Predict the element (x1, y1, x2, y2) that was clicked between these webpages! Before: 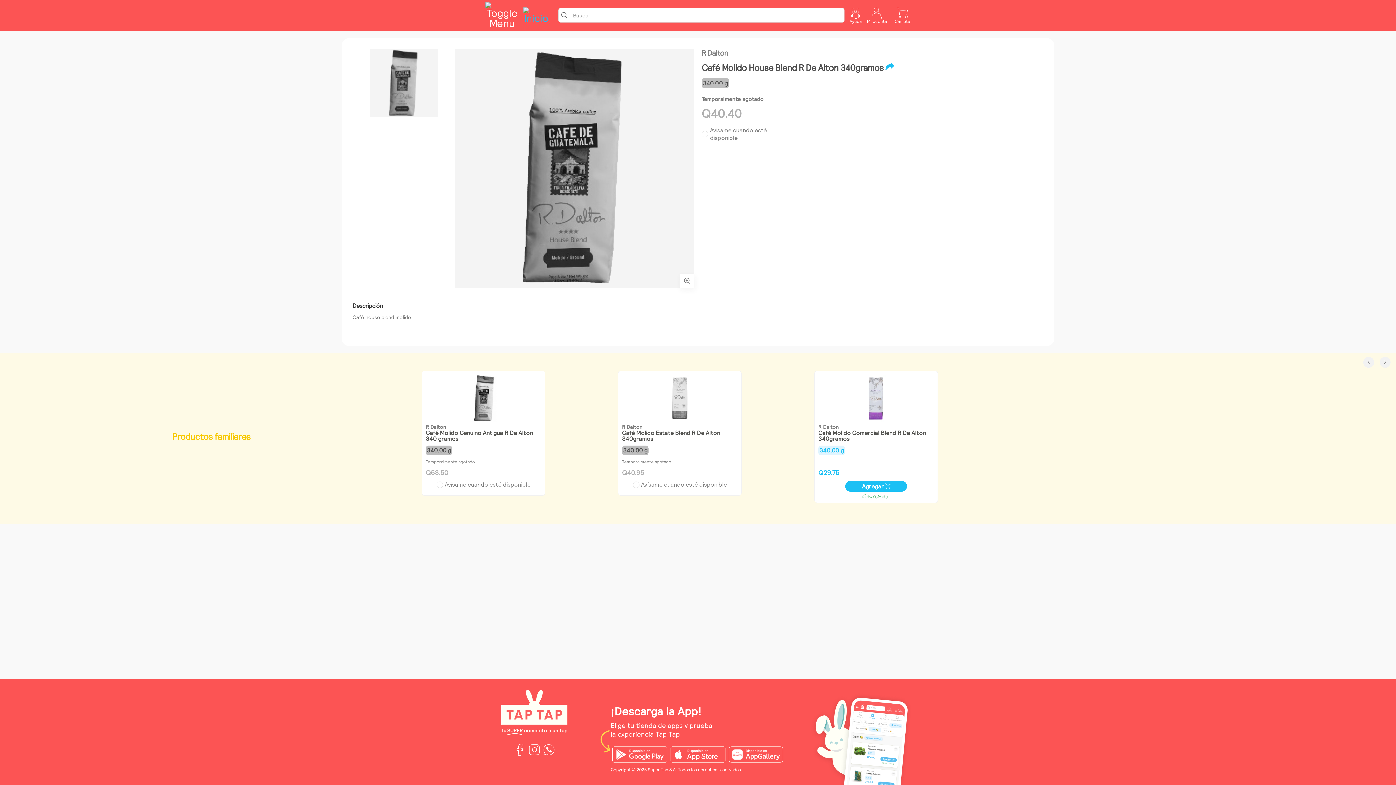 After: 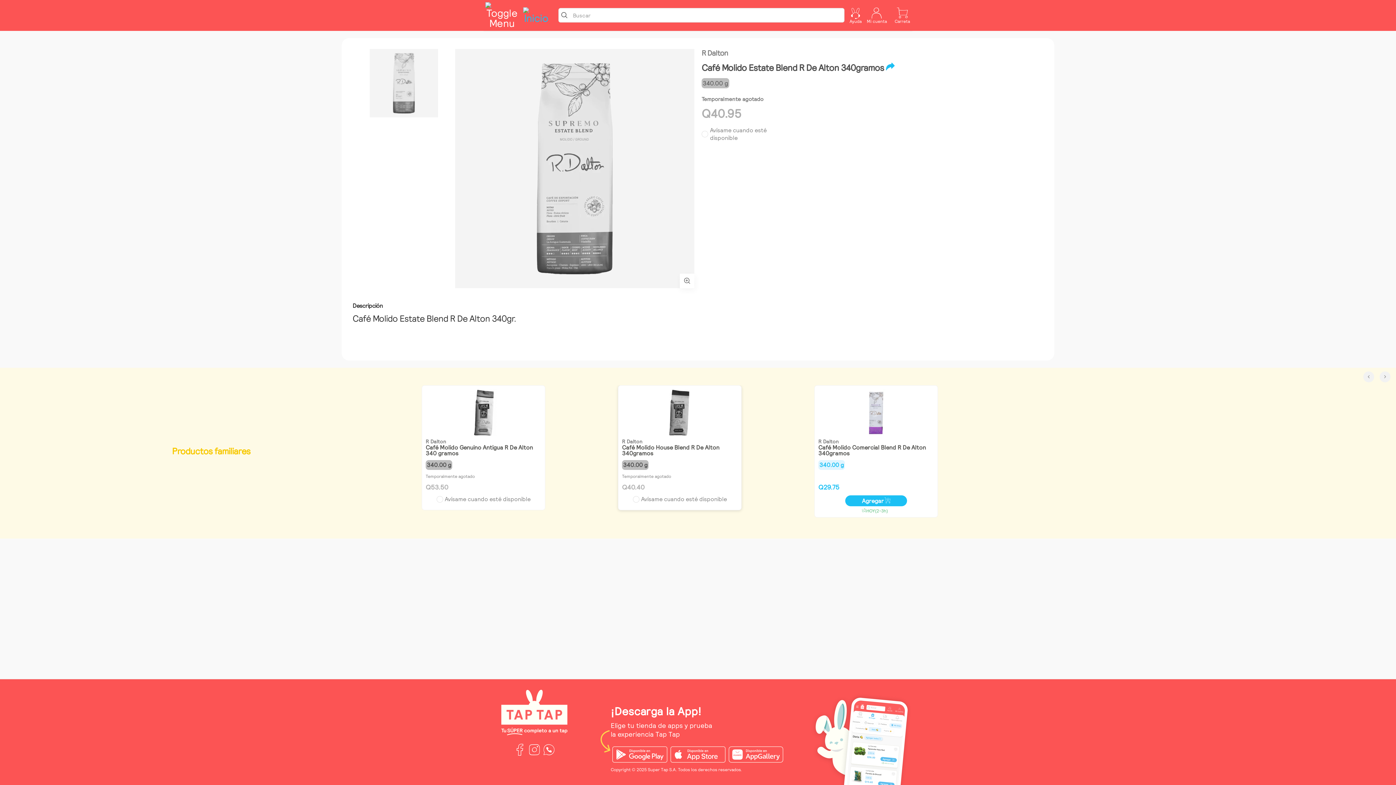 Action: bbox: (622, 464, 737, 479) label: Q40.95